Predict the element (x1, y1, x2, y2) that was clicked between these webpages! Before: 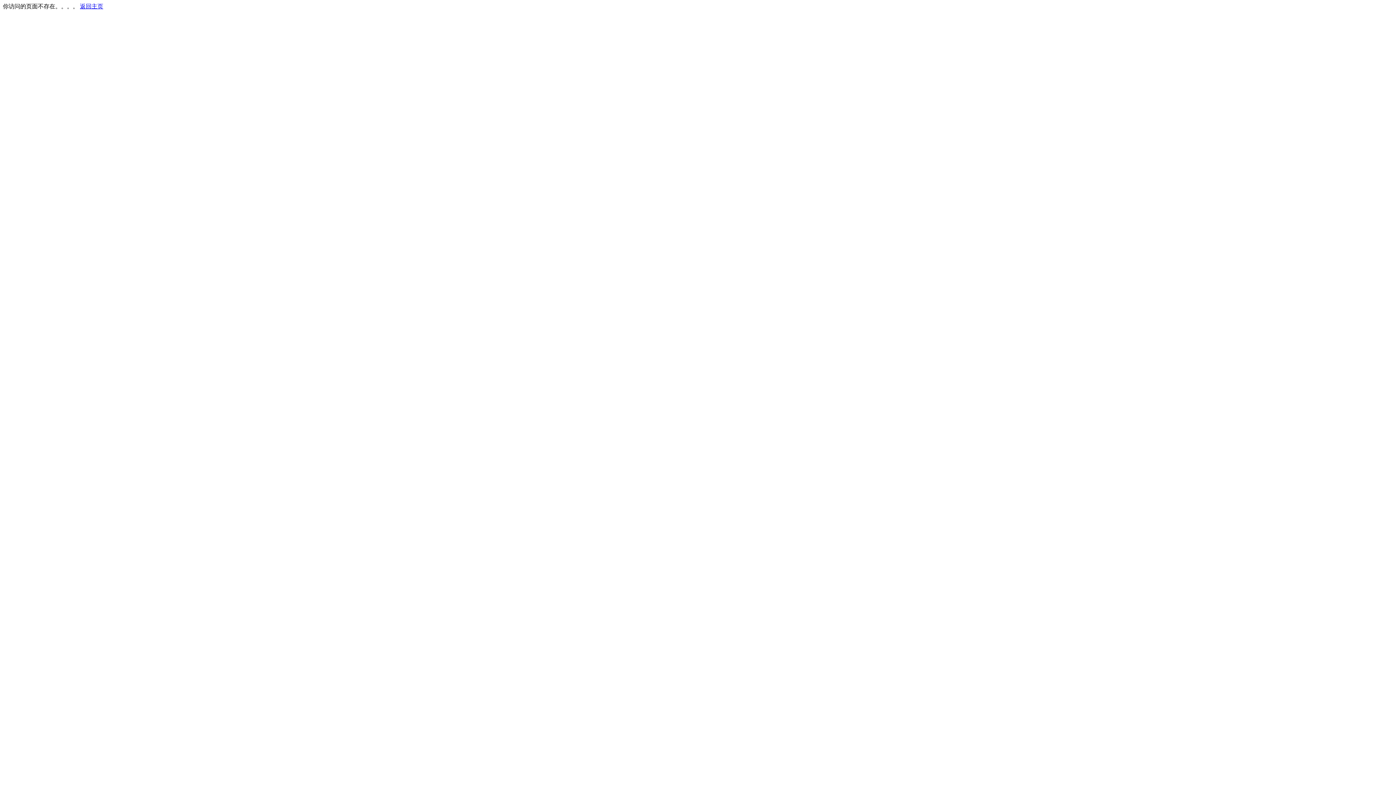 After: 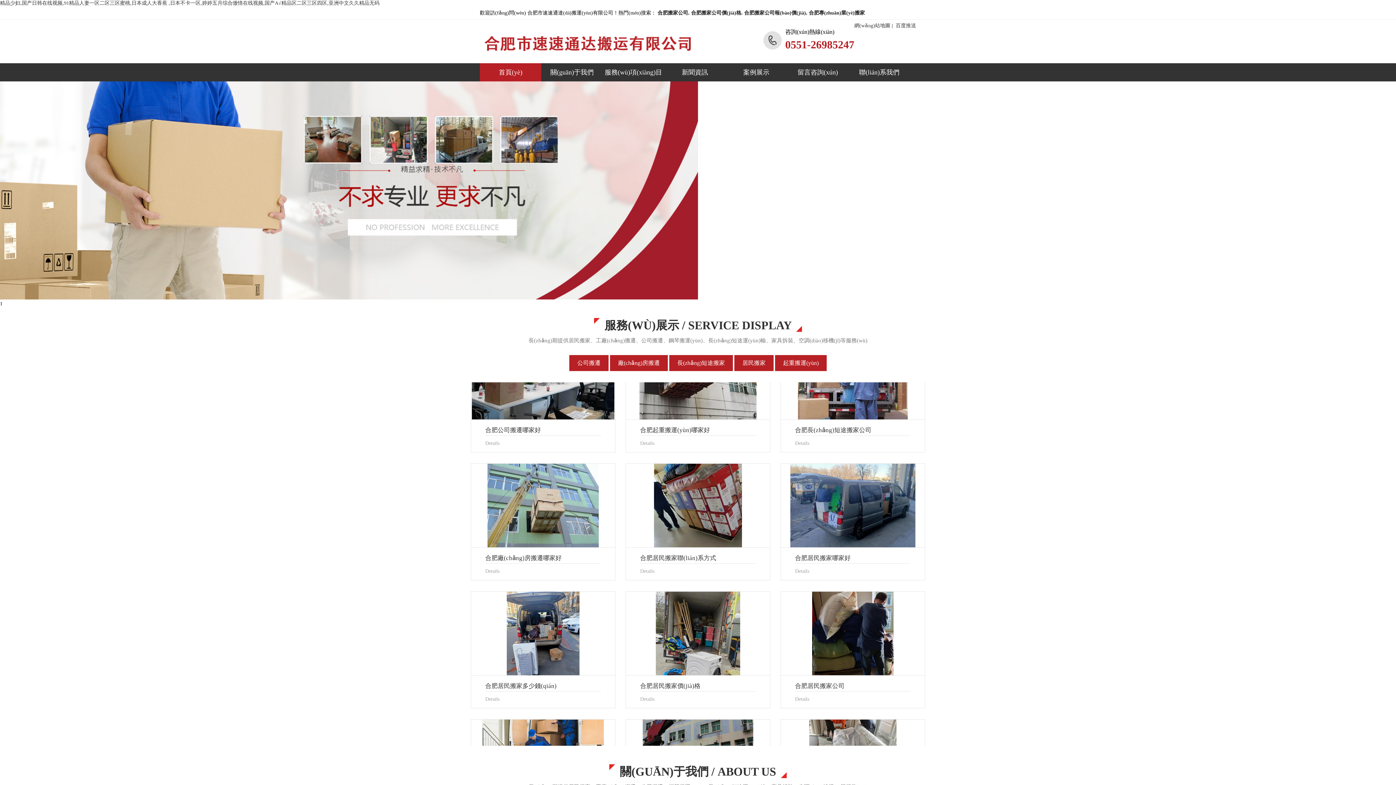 Action: label: 返回主页 bbox: (80, 3, 103, 9)